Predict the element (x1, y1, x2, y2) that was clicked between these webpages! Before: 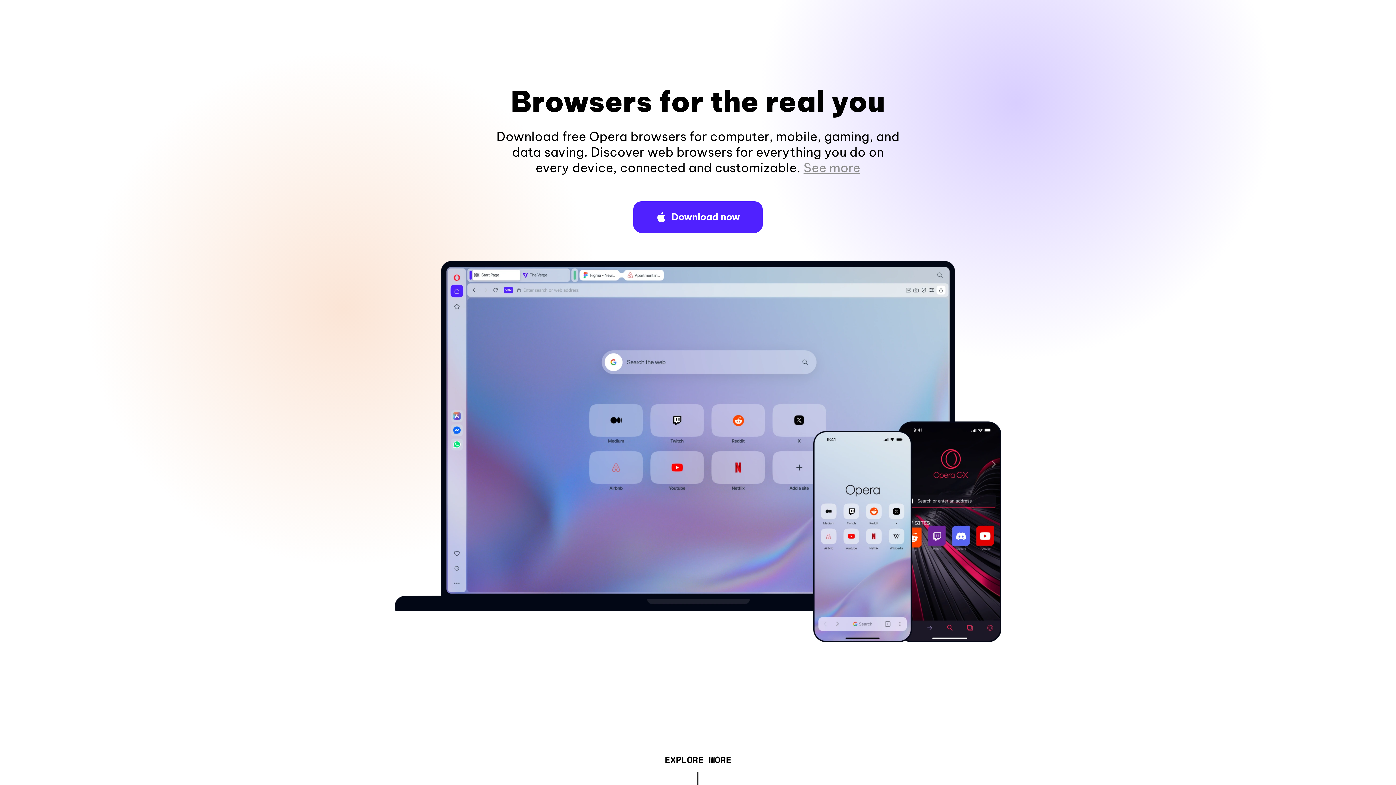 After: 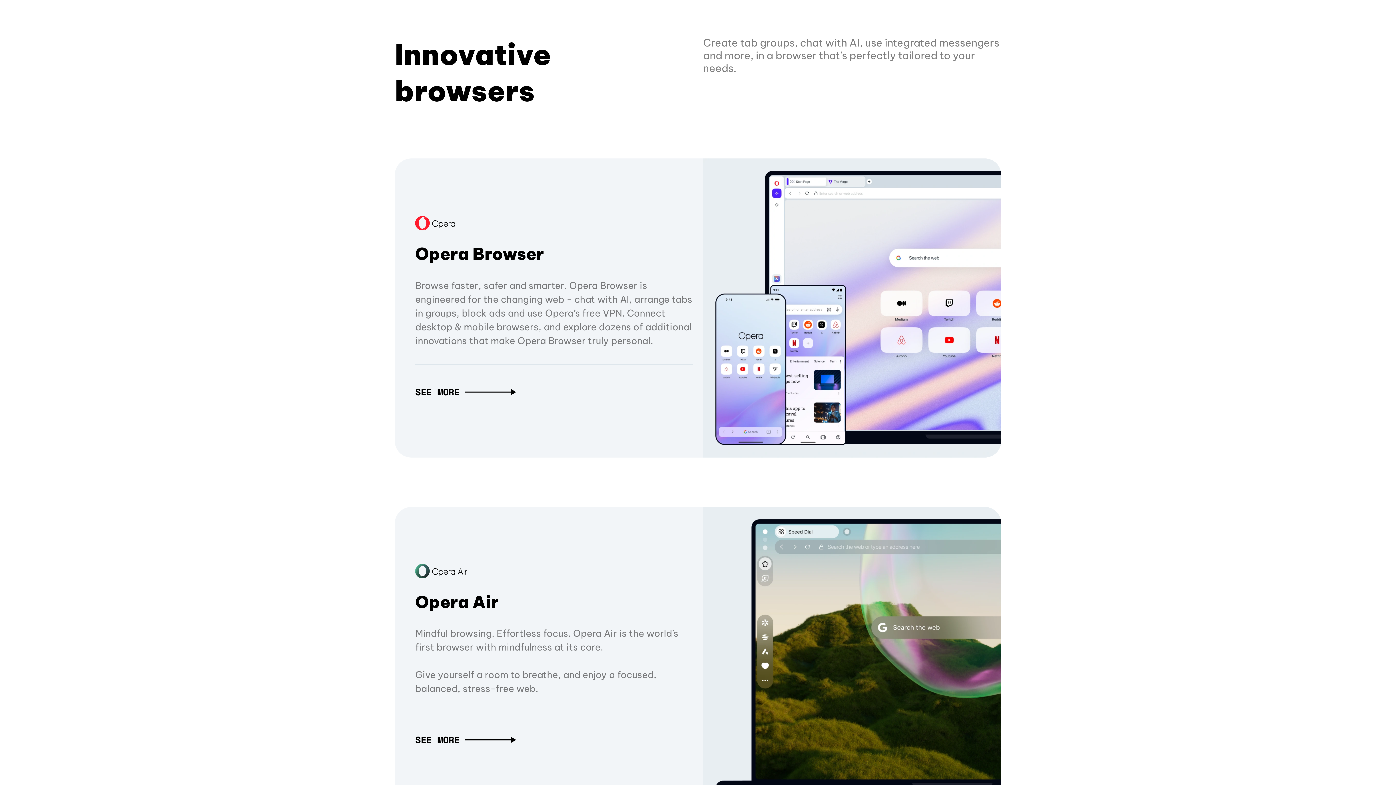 Action: label: EXPLORE MORE bbox: (664, 757, 731, 765)